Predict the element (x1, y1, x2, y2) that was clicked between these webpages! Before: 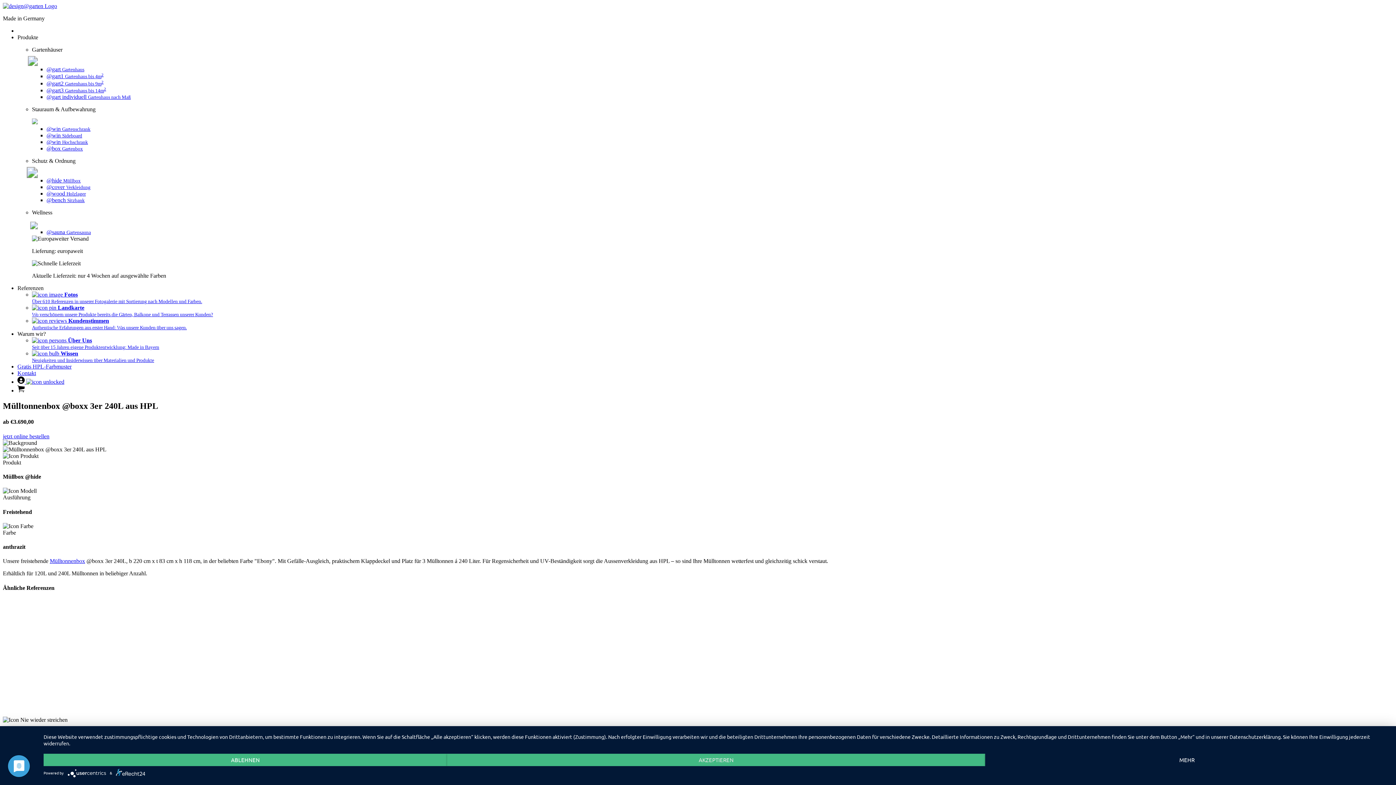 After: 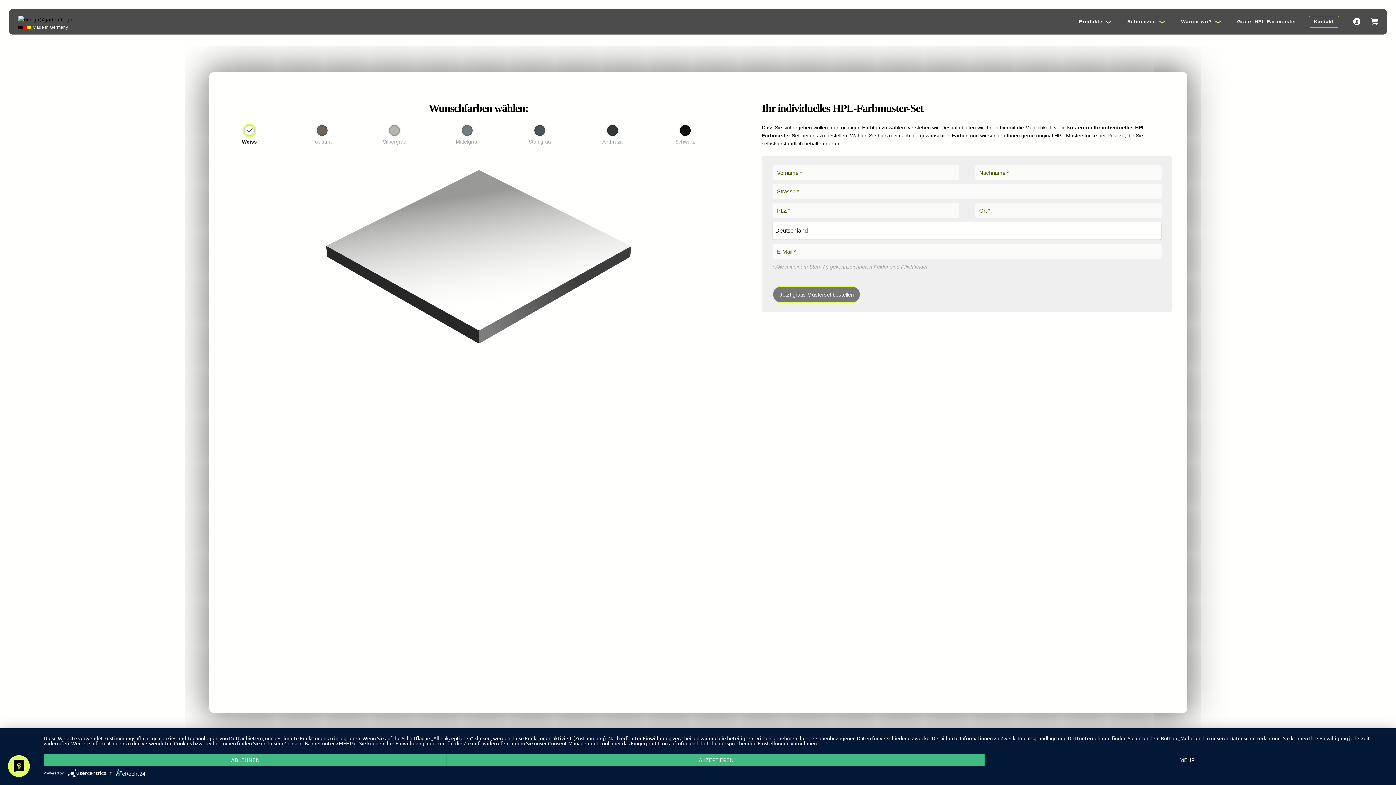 Action: label: Gratis HPL-Farbmuster bbox: (17, 363, 71, 369)